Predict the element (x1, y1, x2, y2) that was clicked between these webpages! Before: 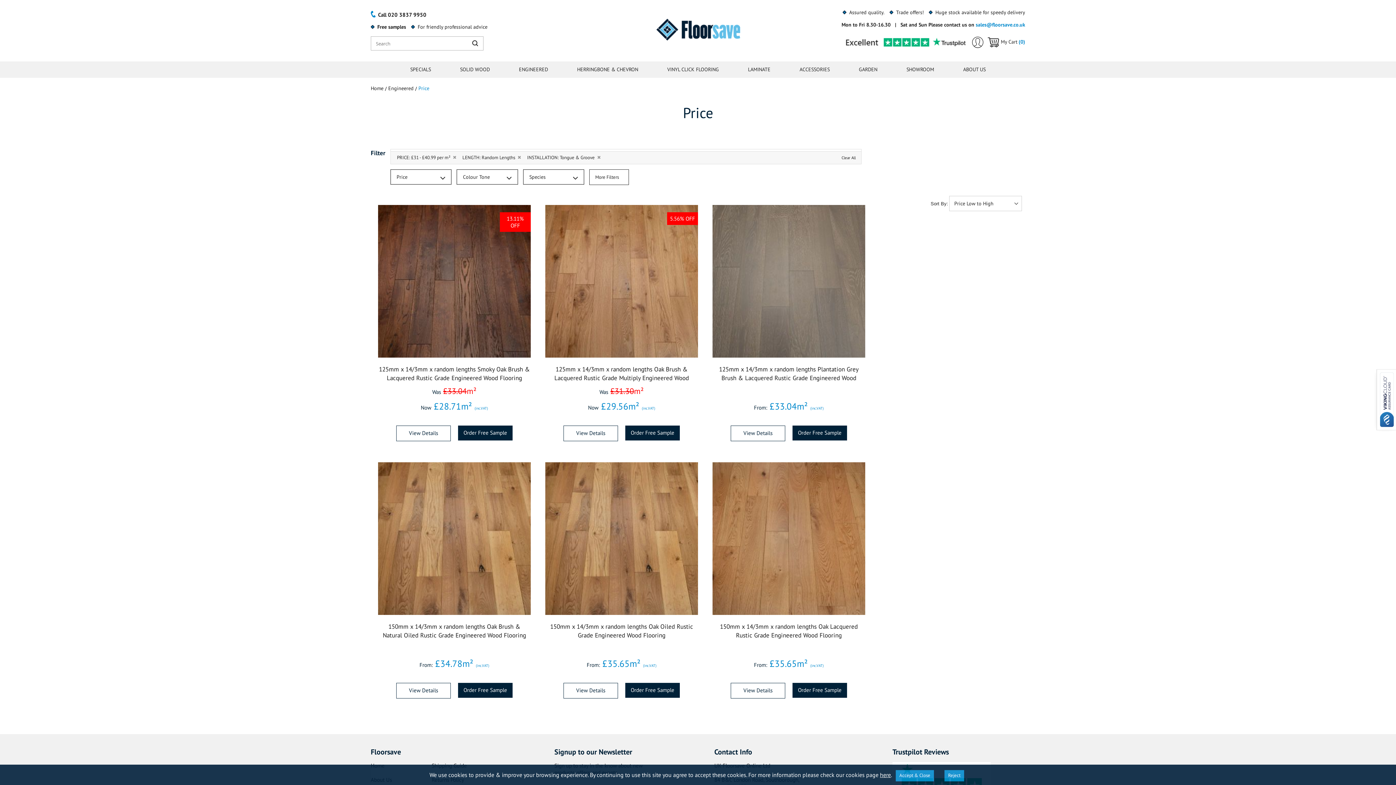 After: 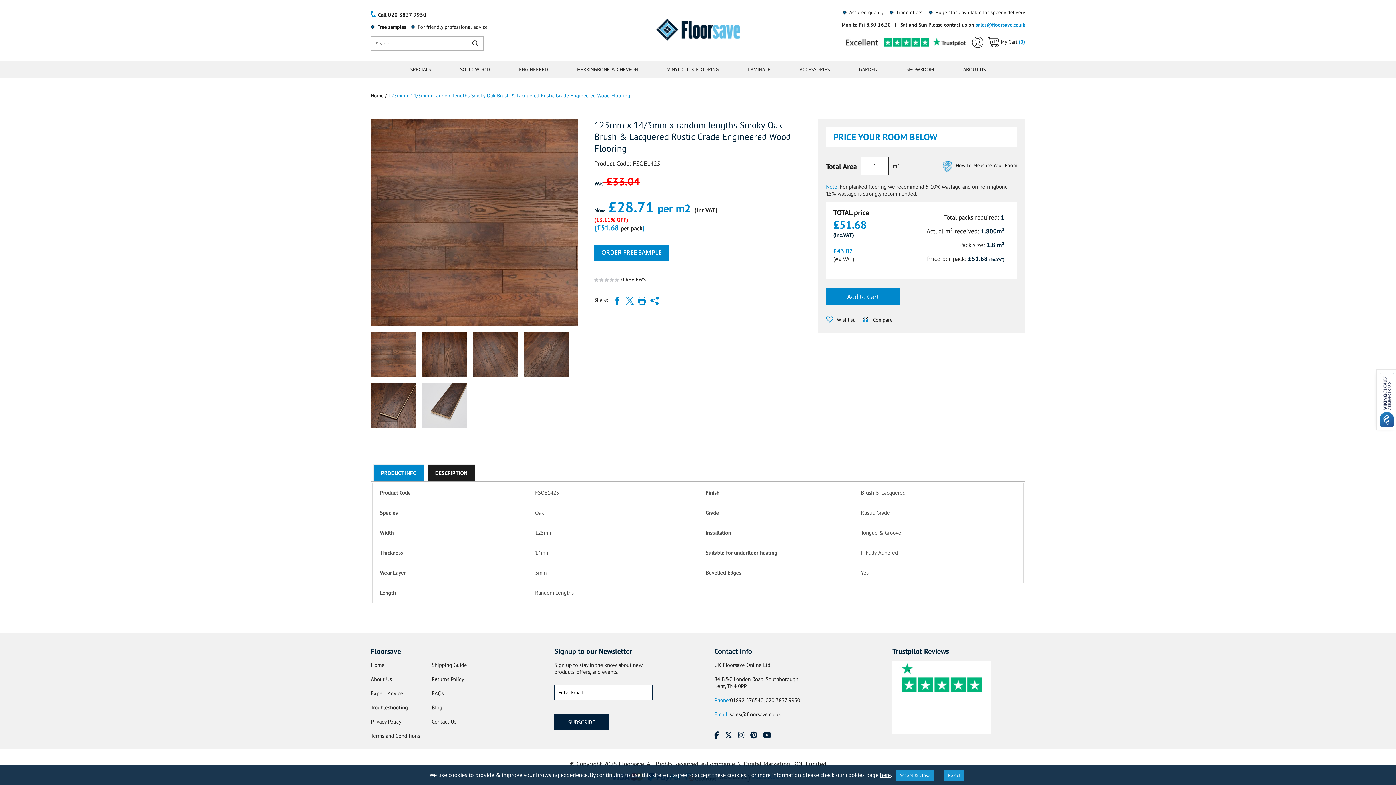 Action: label: 13.11% OFF bbox: (378, 204, 530, 357)